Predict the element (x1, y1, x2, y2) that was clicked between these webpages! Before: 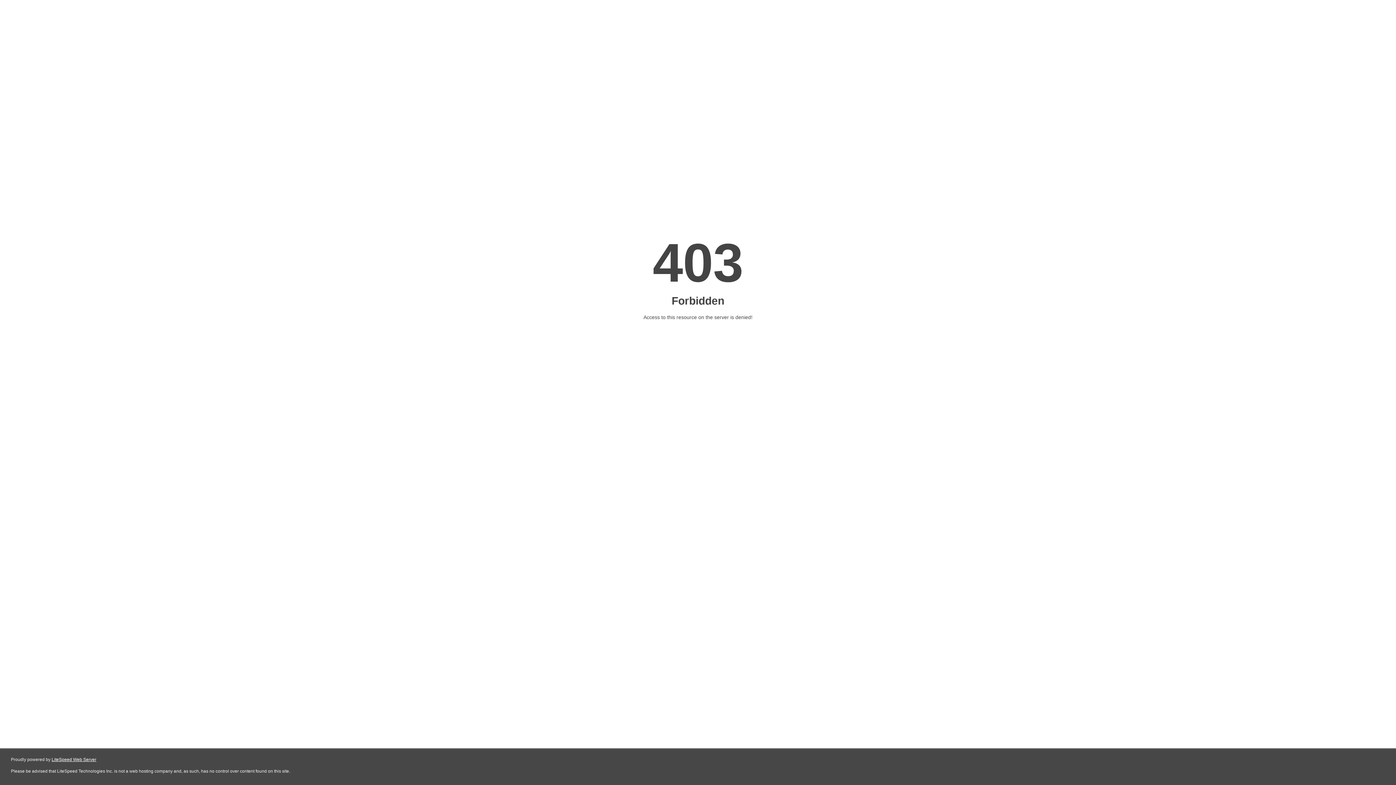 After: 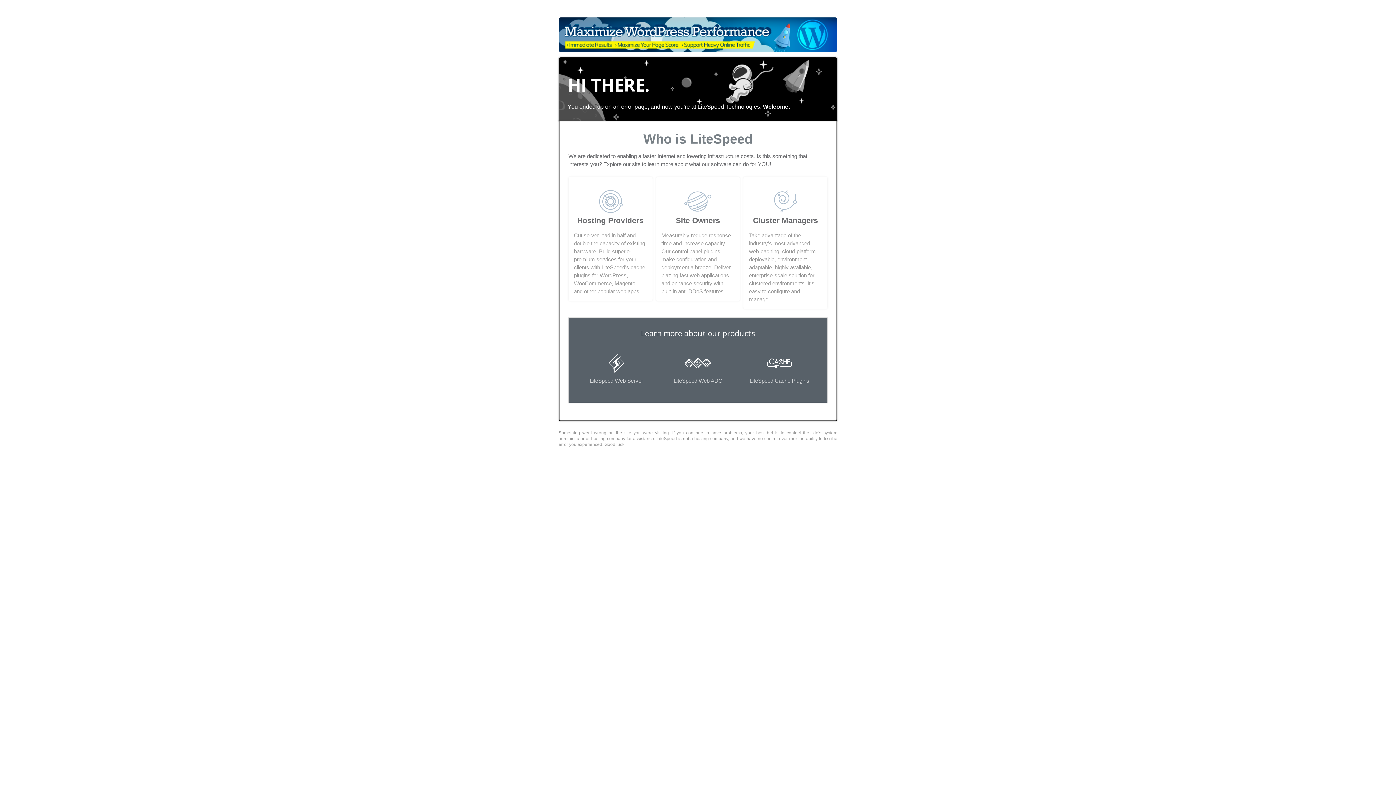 Action: label: LiteSpeed Web Server bbox: (51, 757, 96, 762)